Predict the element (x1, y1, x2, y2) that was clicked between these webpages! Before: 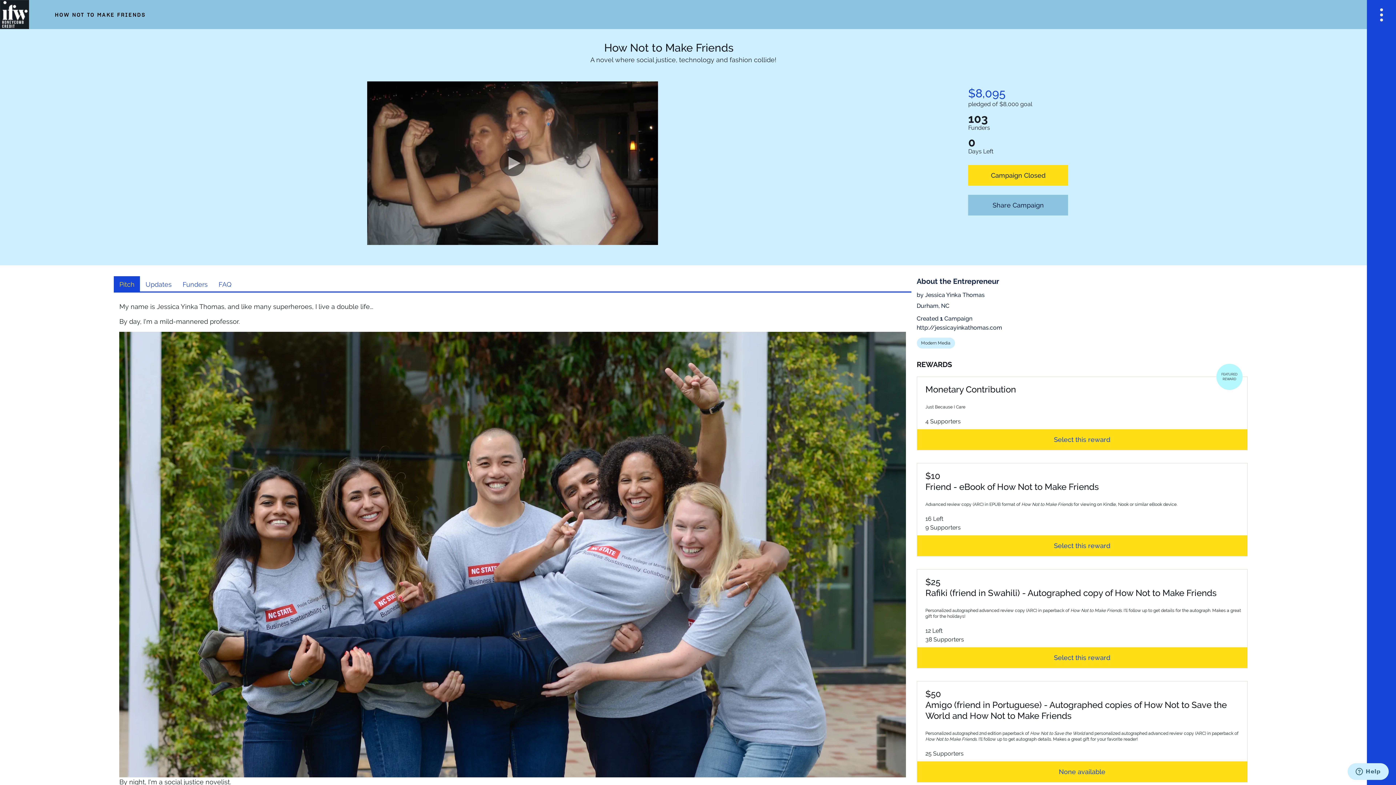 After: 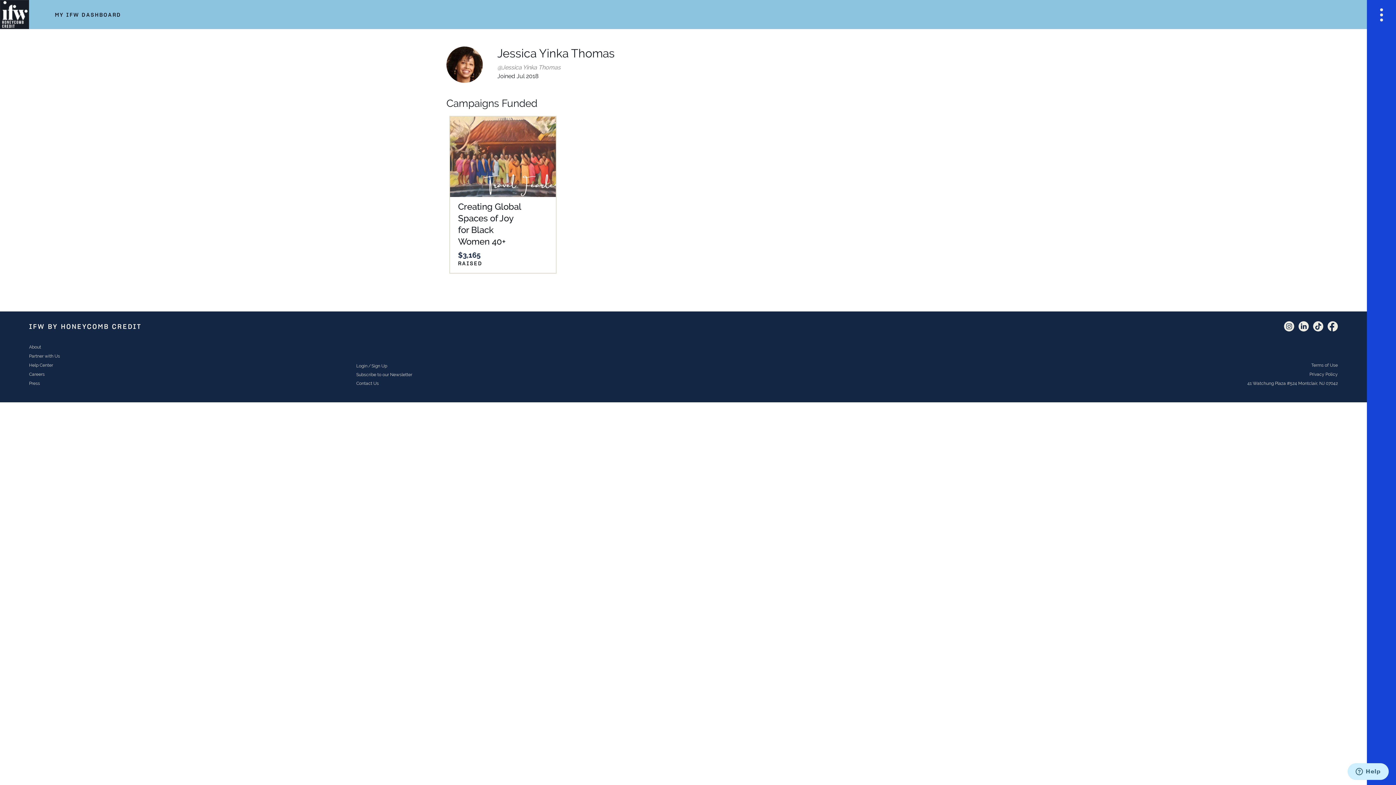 Action: label: by Jessica Yinka Thomas bbox: (916, 291, 984, 298)